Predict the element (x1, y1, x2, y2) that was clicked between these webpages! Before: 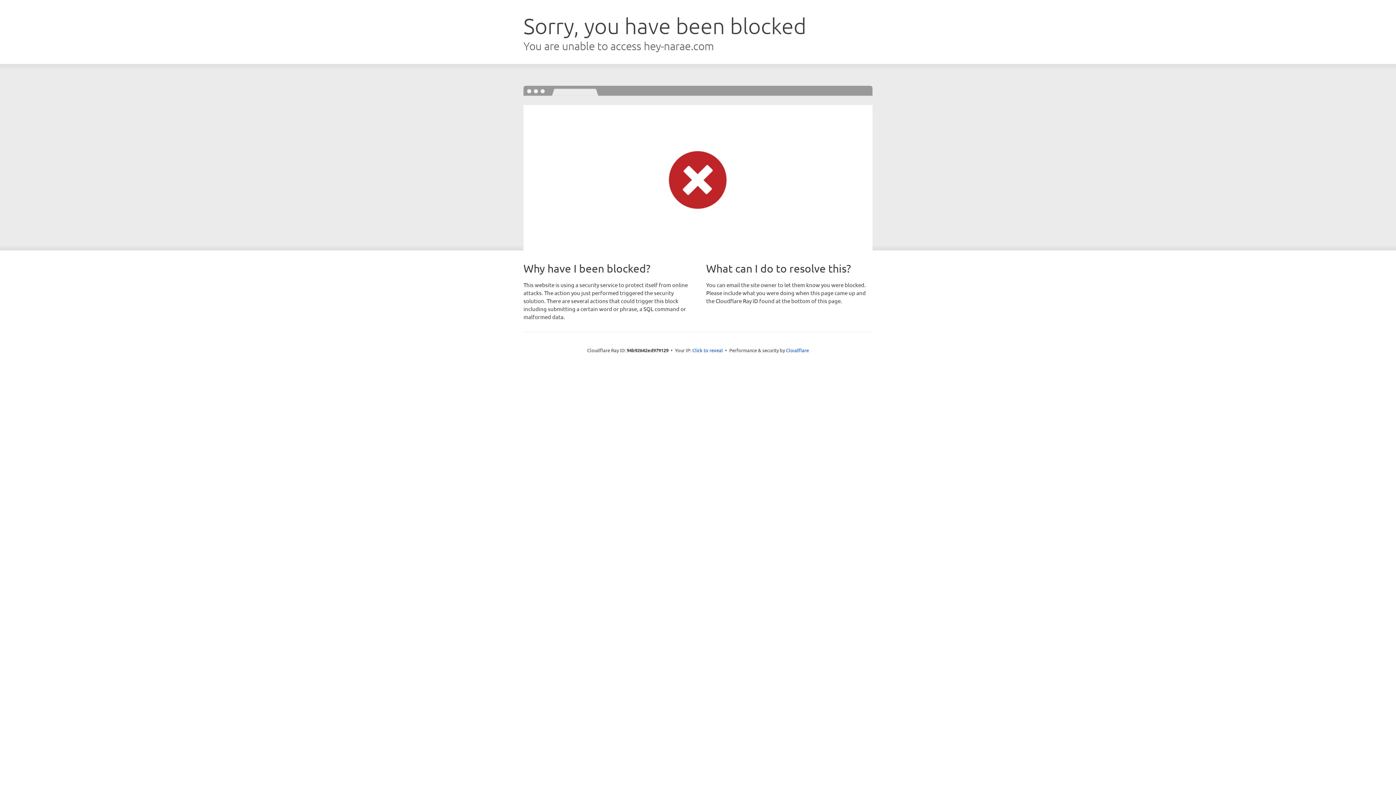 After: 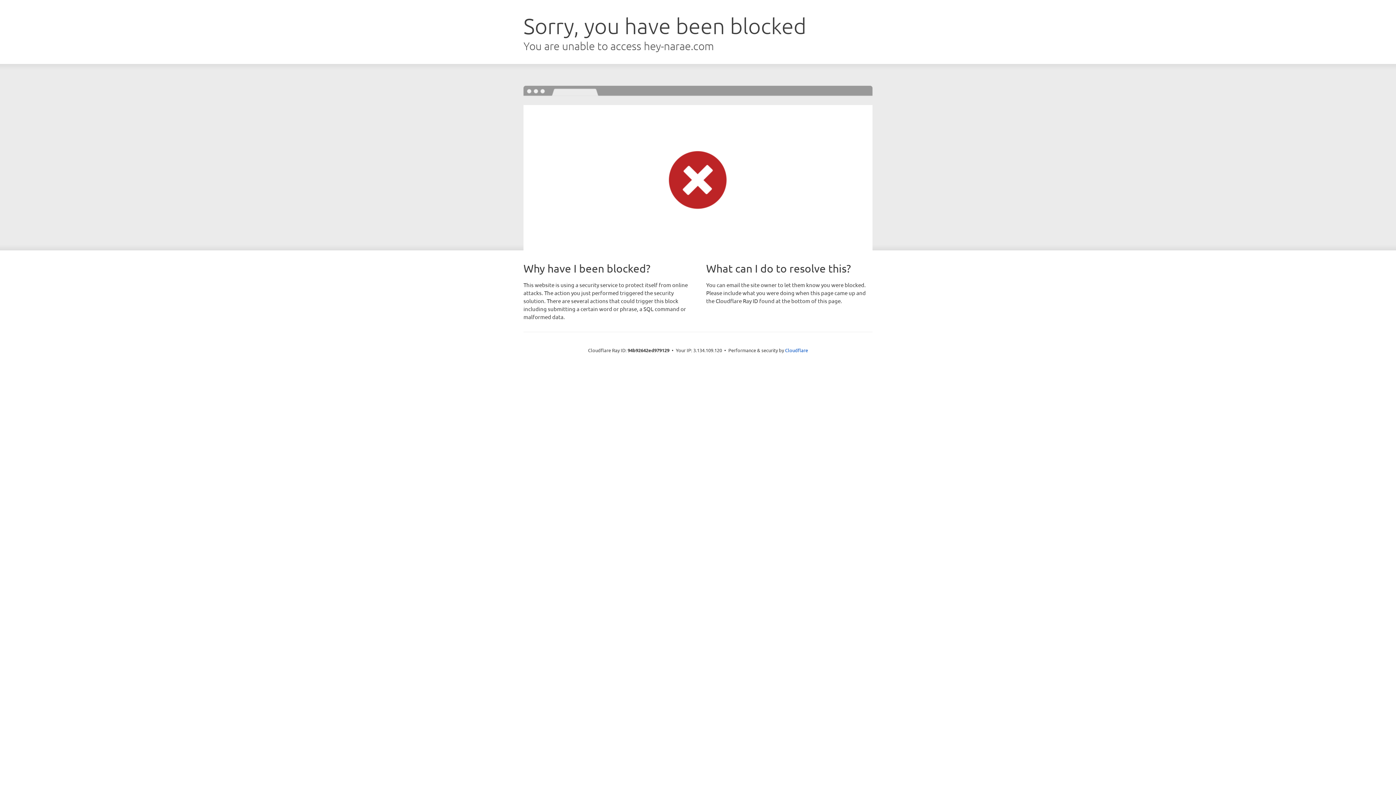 Action: bbox: (692, 346, 723, 353) label: Click to reveal